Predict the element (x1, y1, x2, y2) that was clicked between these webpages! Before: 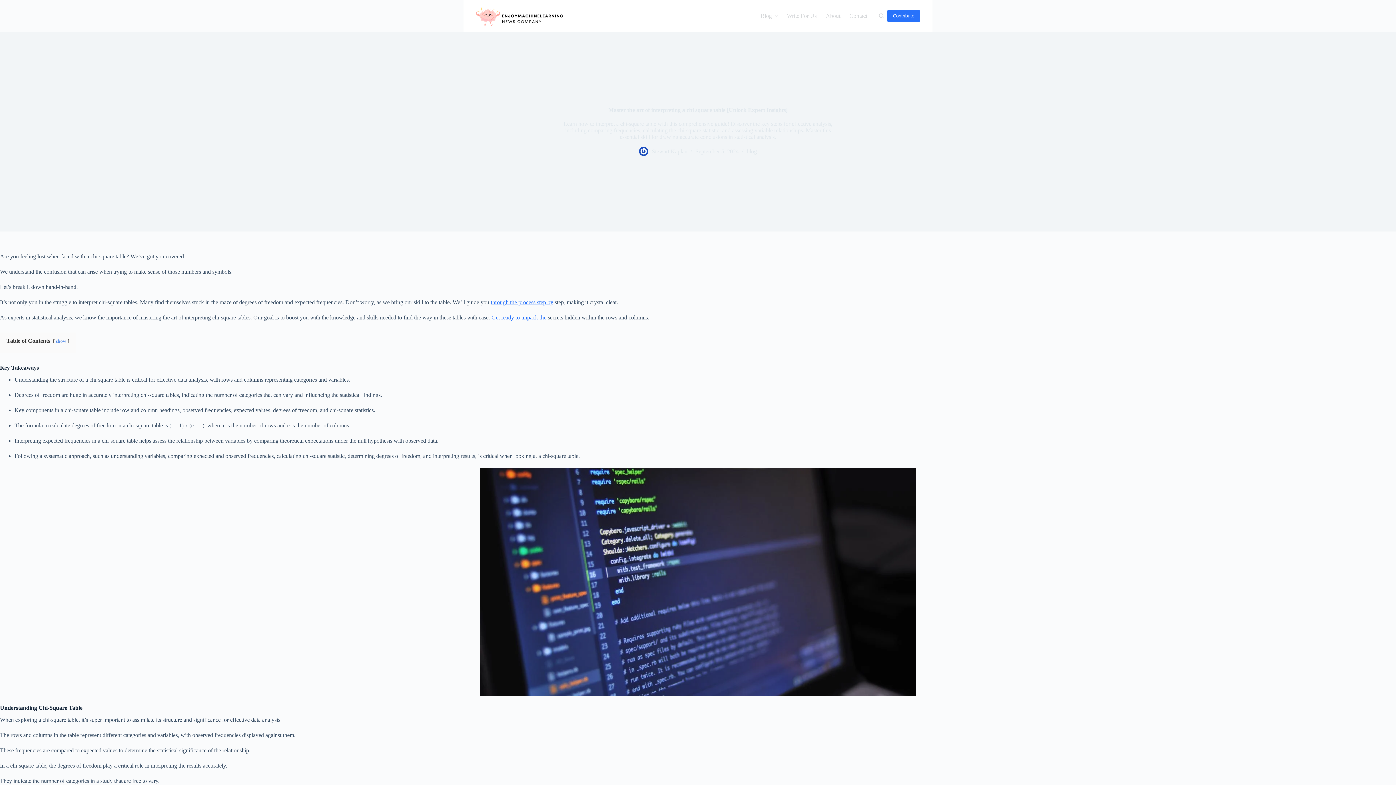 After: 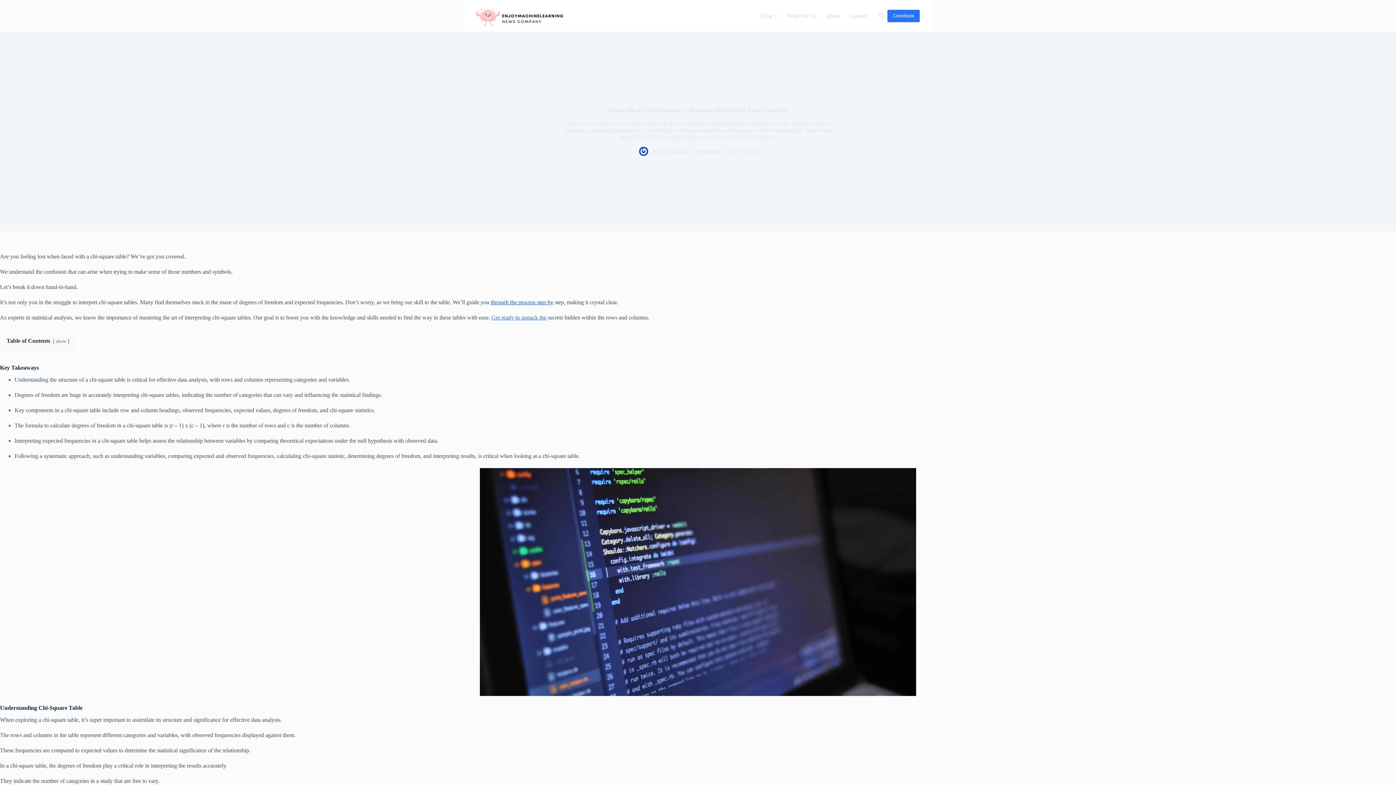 Action: bbox: (490, 299, 553, 305) label: through the process step by